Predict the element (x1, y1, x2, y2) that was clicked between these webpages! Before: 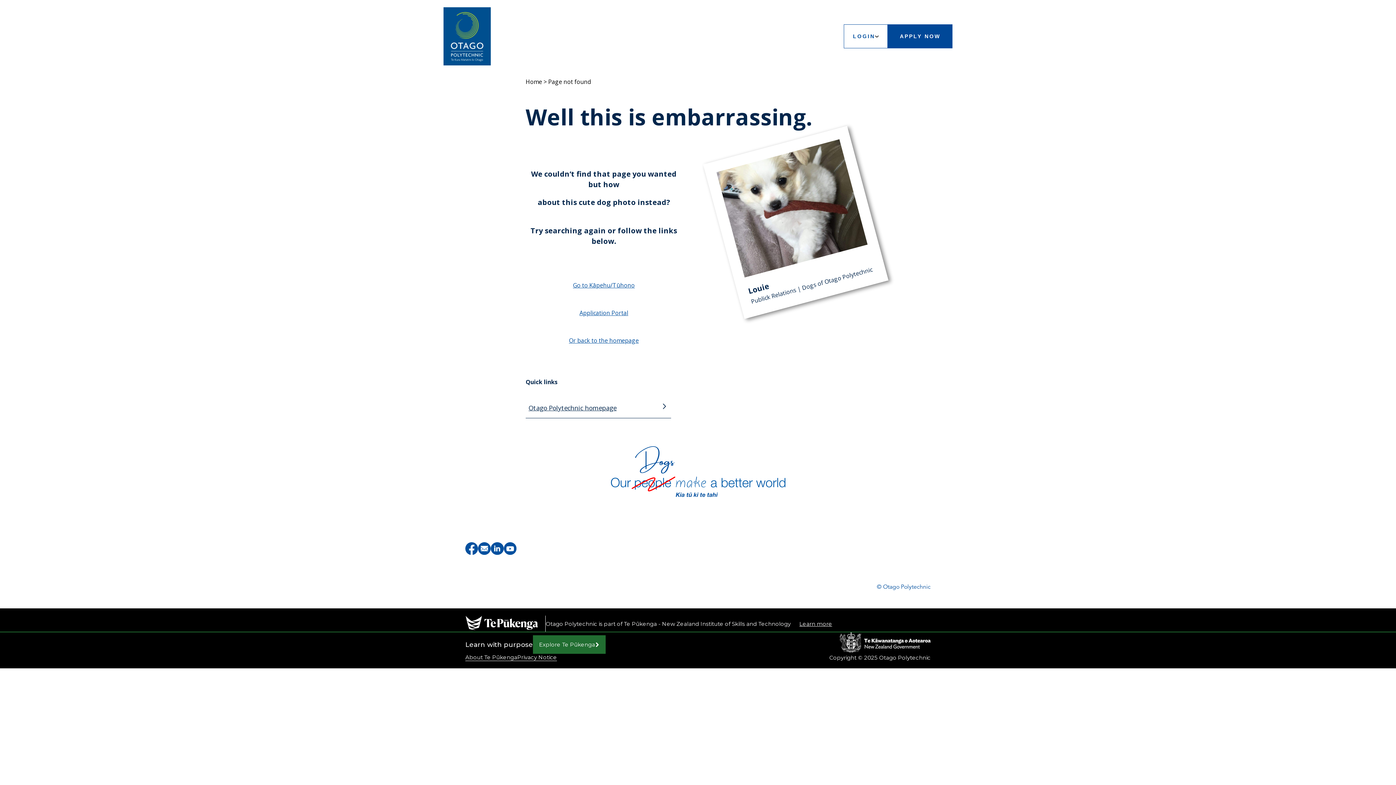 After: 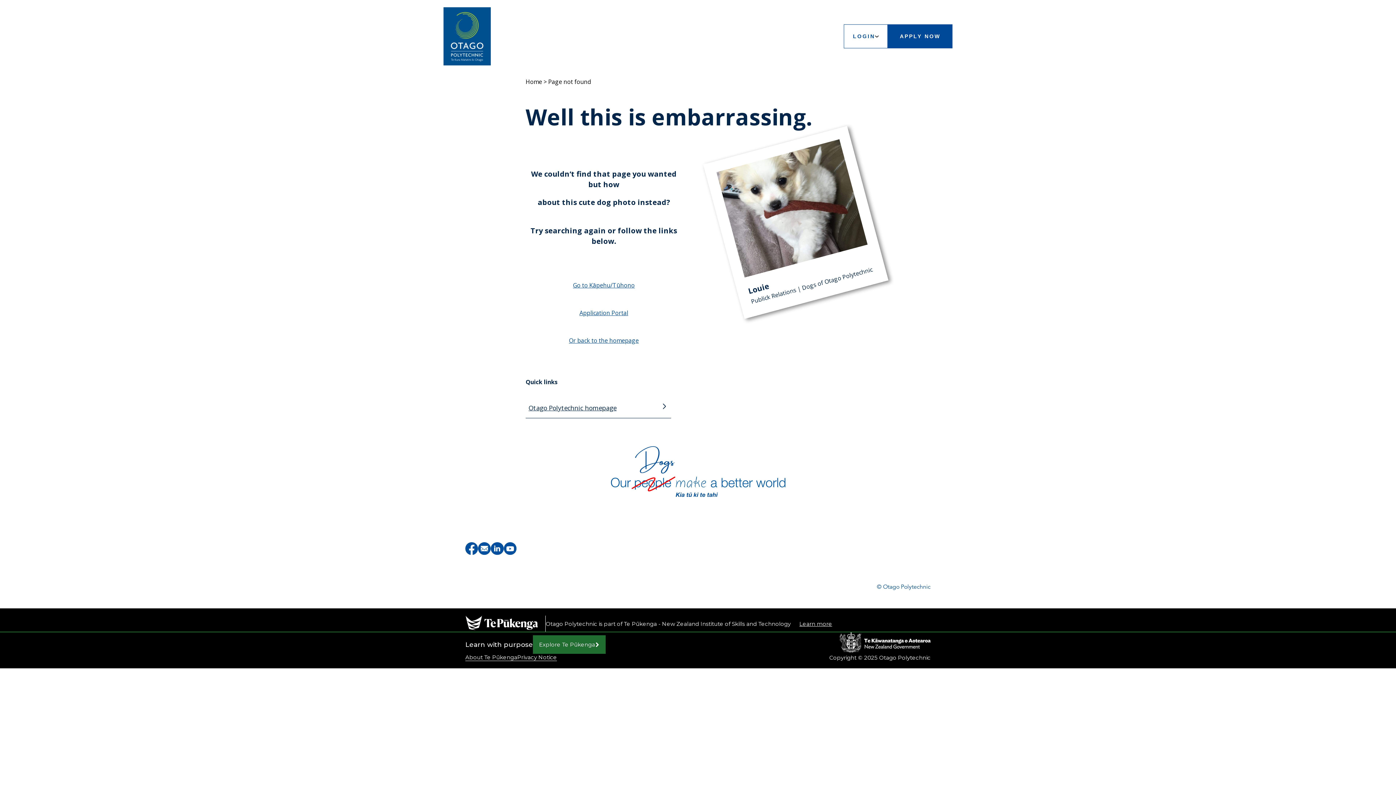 Action: label: Learn more bbox: (799, 620, 832, 627)